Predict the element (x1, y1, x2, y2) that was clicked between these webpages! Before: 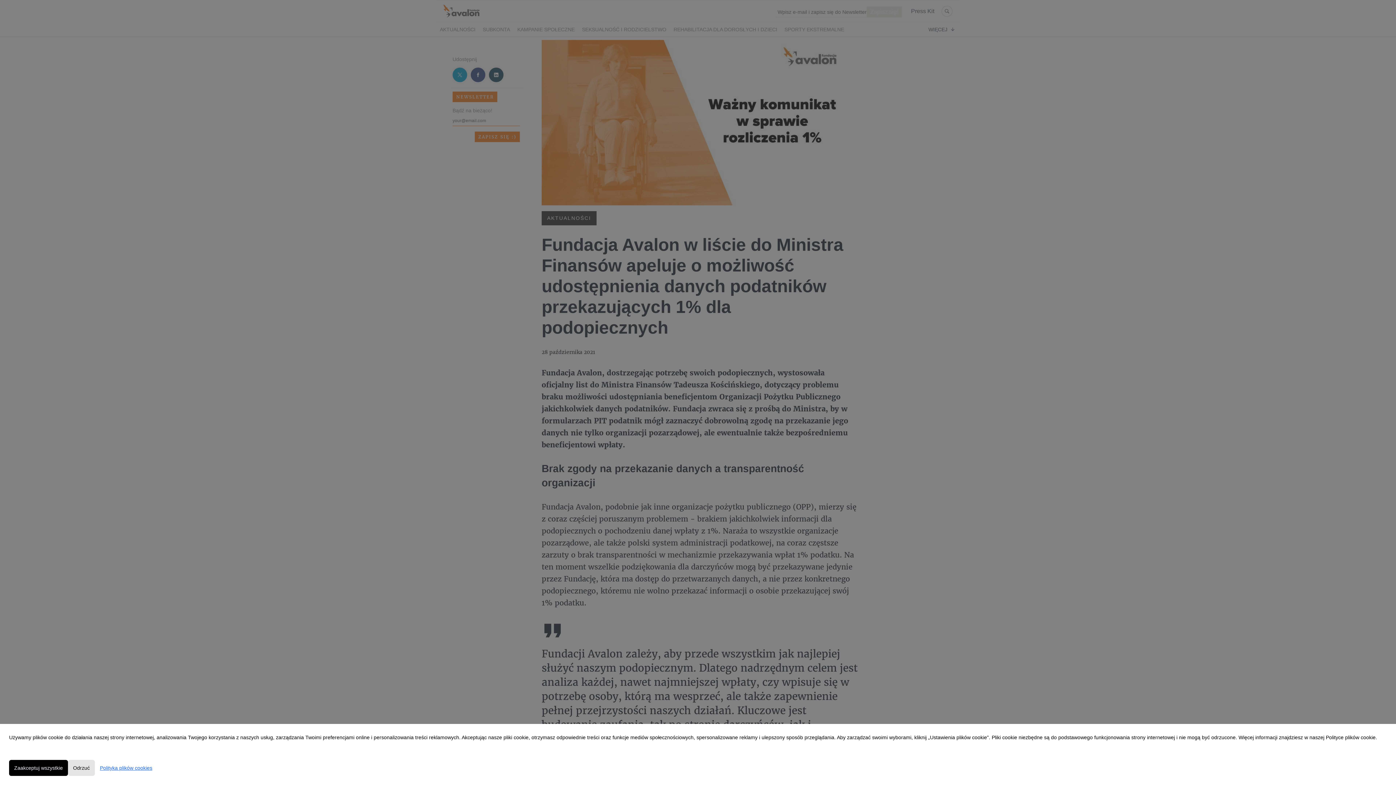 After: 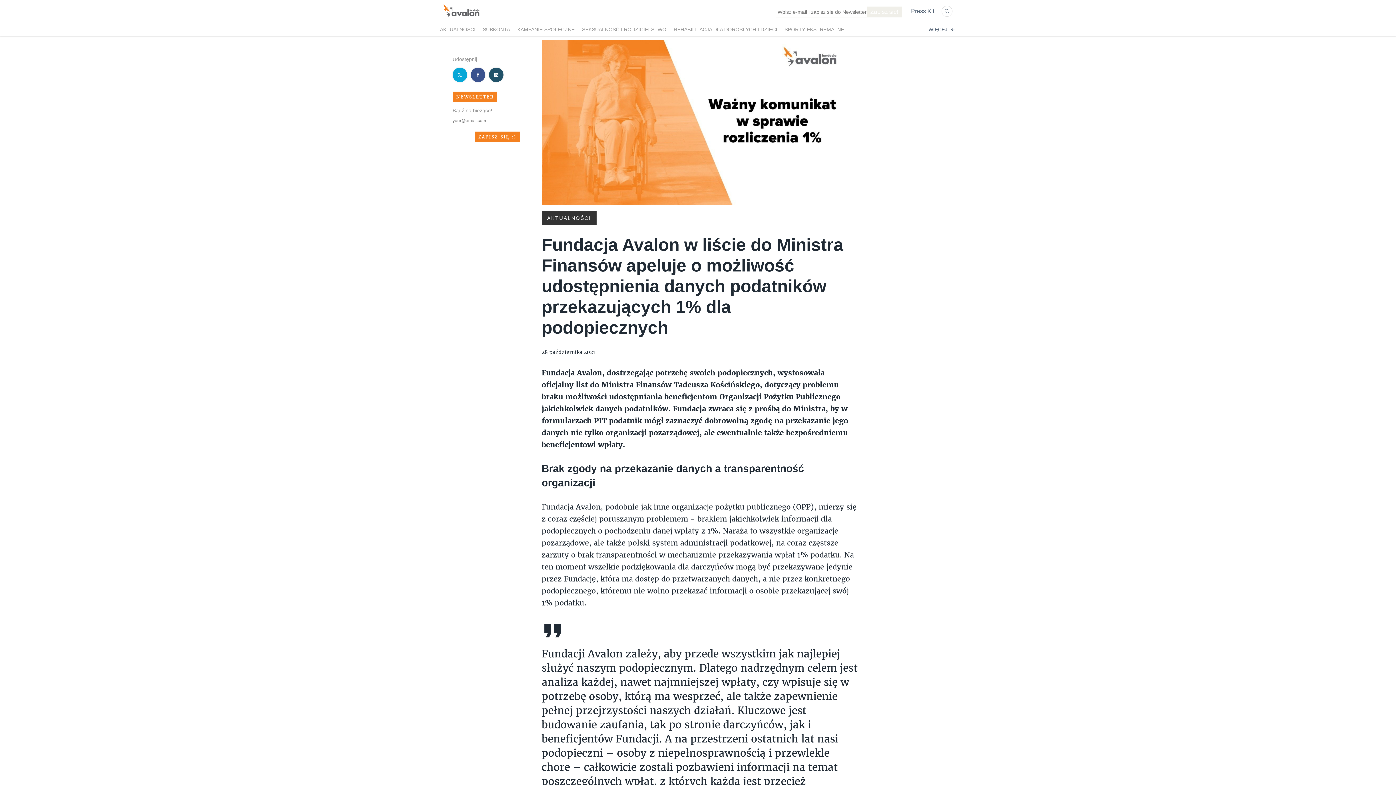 Action: bbox: (68, 760, 94, 776) label: Odrzuć